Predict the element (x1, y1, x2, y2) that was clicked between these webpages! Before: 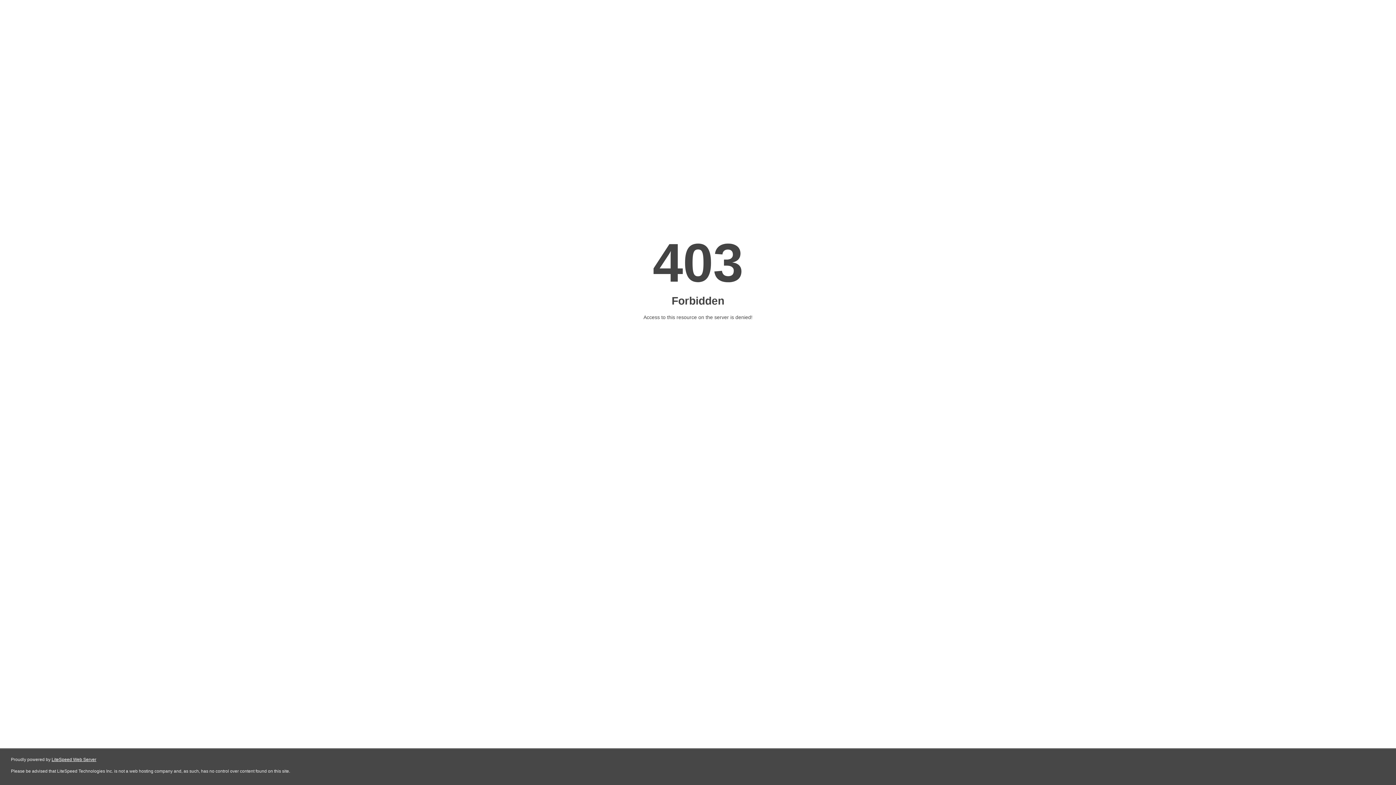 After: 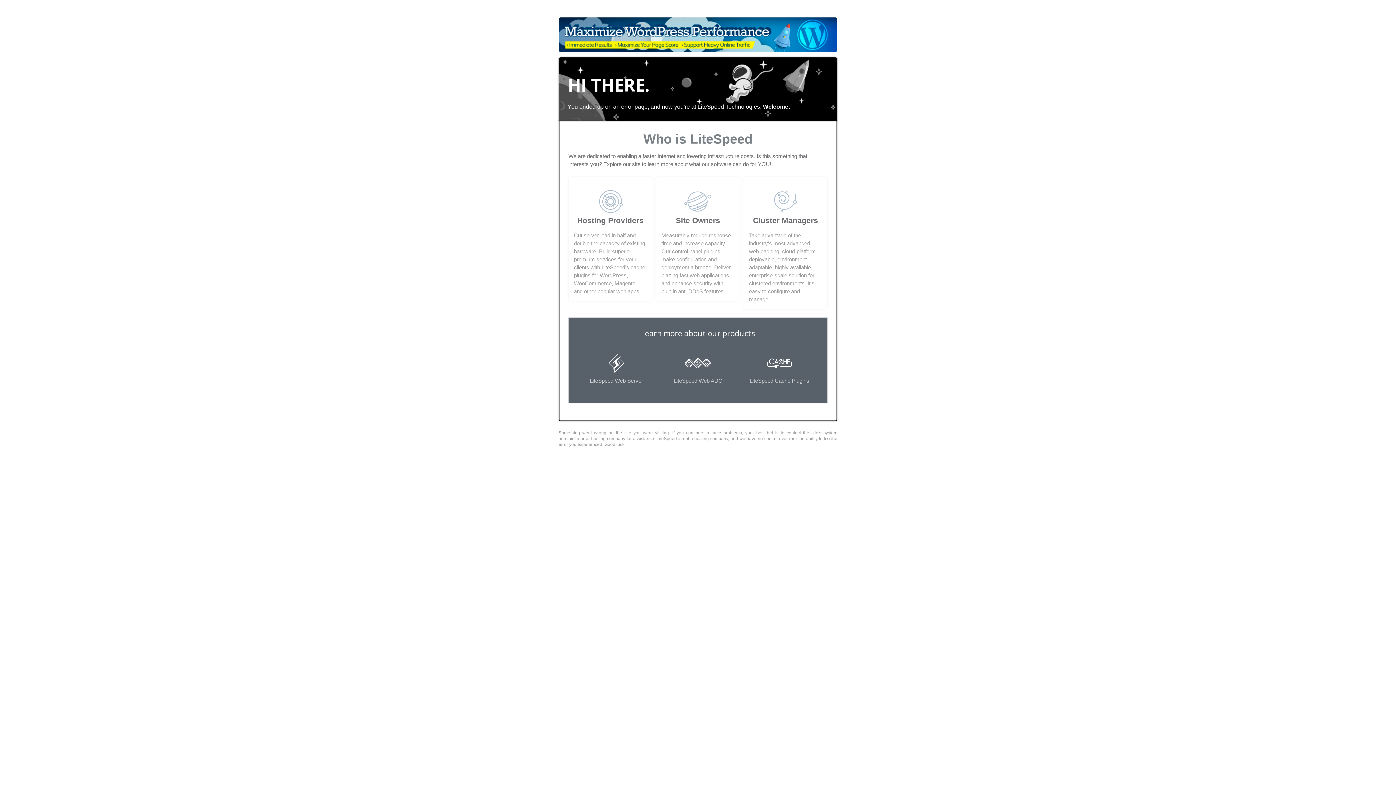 Action: bbox: (51, 757, 96, 762) label: LiteSpeed Web Server